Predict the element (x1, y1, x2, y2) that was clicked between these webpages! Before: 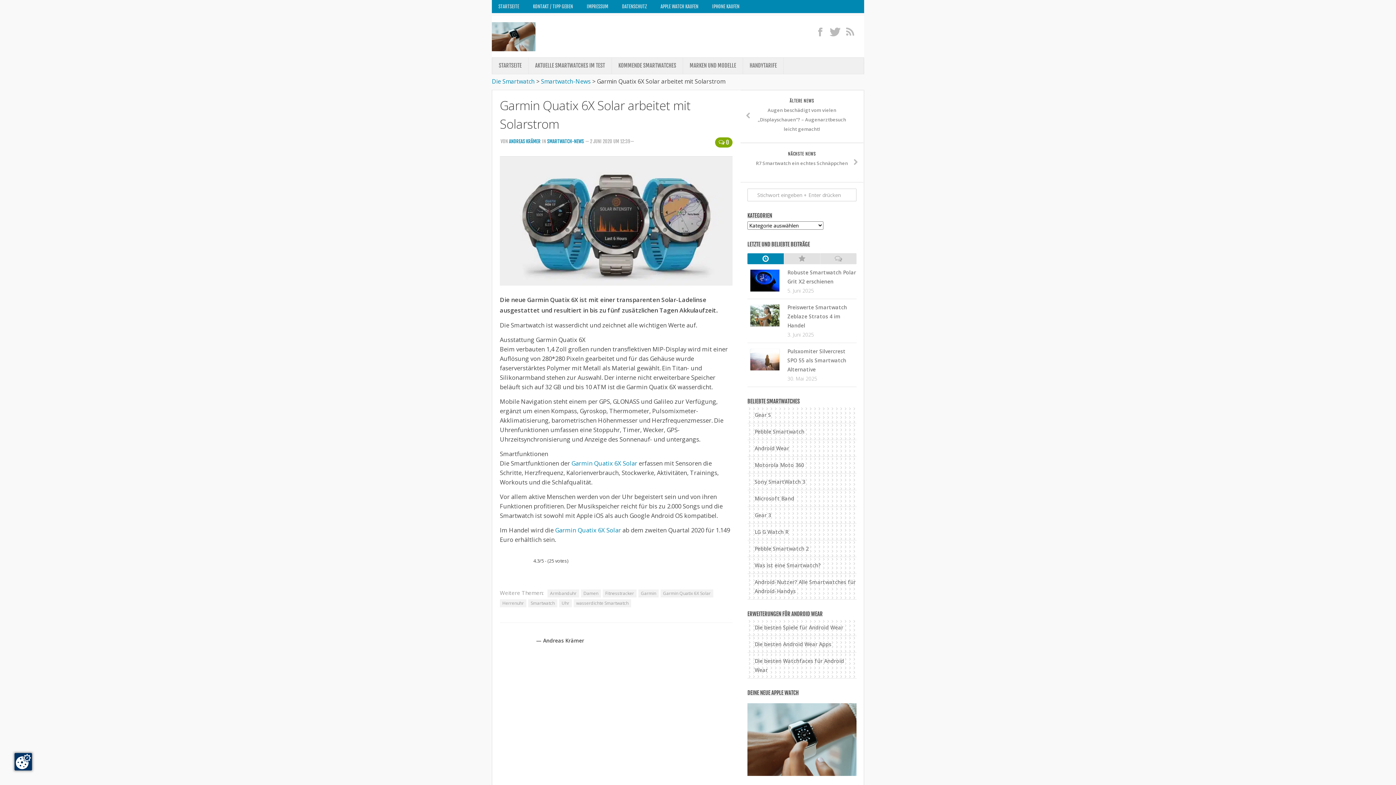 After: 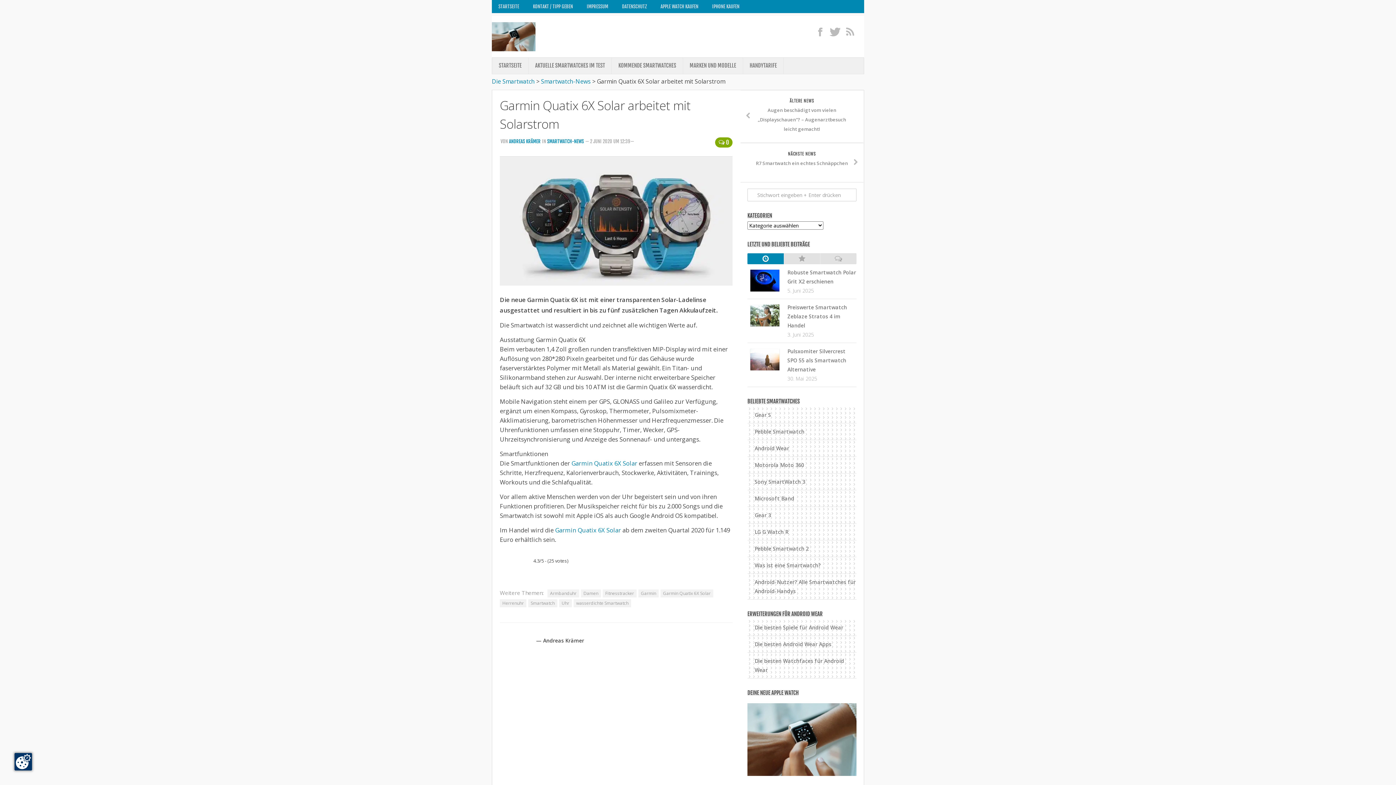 Action: bbox: (747, 253, 783, 264)